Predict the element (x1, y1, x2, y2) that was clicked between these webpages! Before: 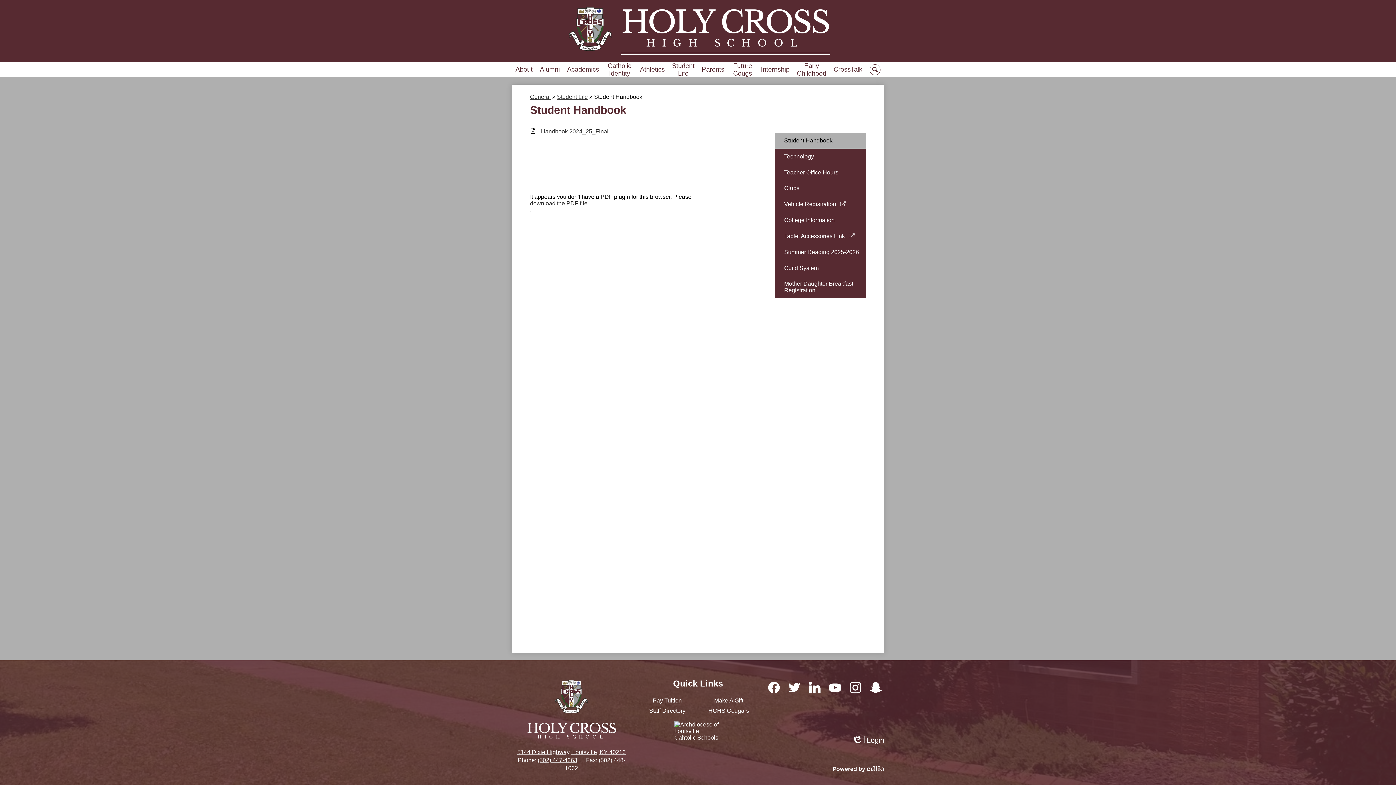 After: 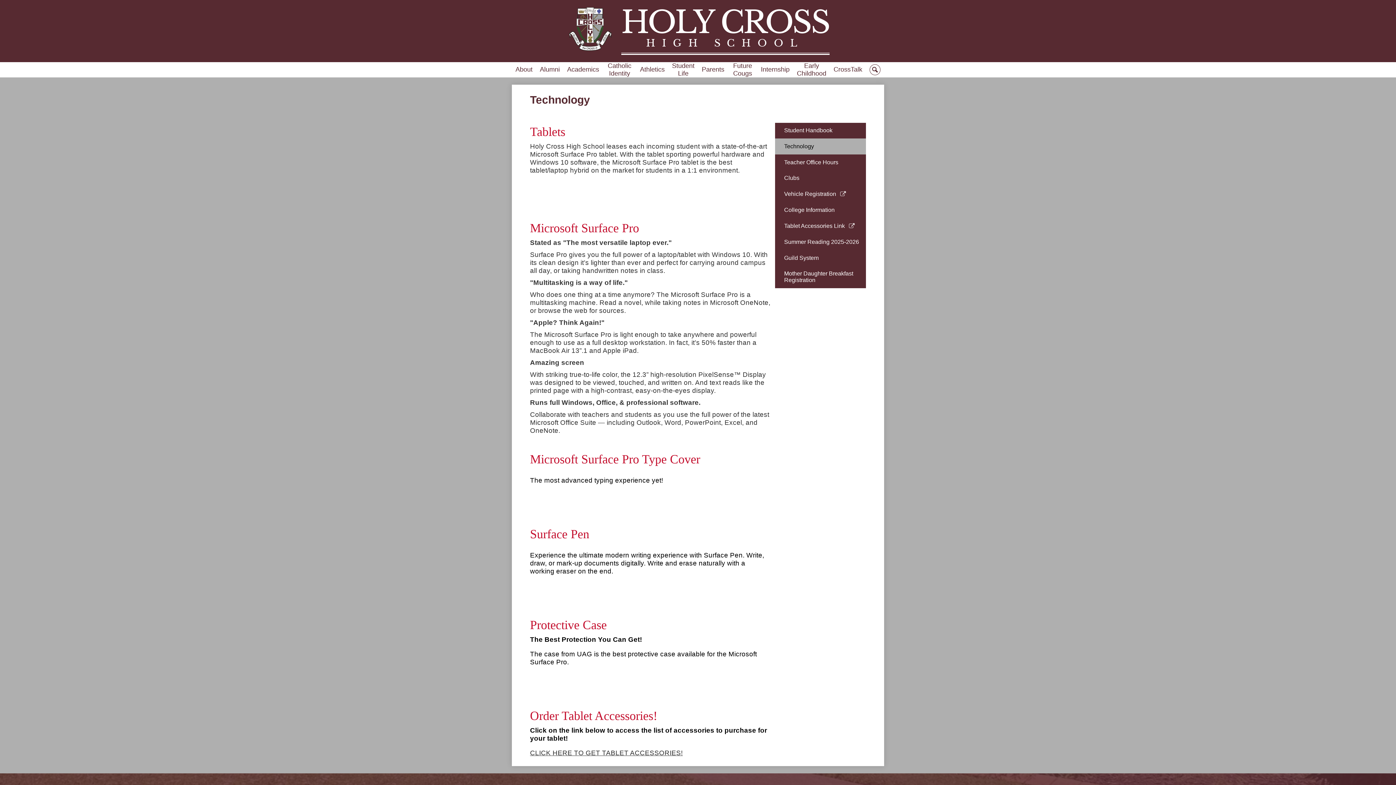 Action: label: Technology bbox: (775, 148, 866, 164)